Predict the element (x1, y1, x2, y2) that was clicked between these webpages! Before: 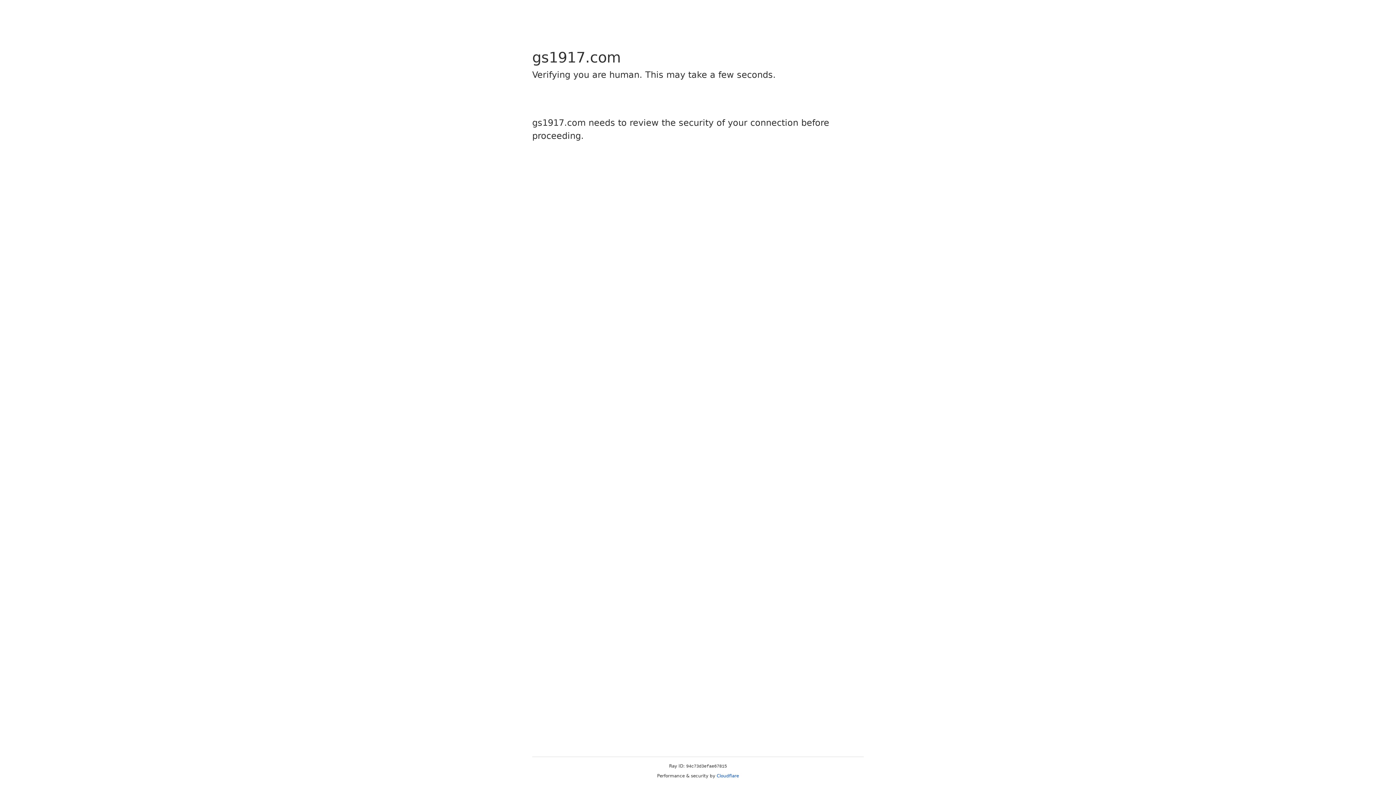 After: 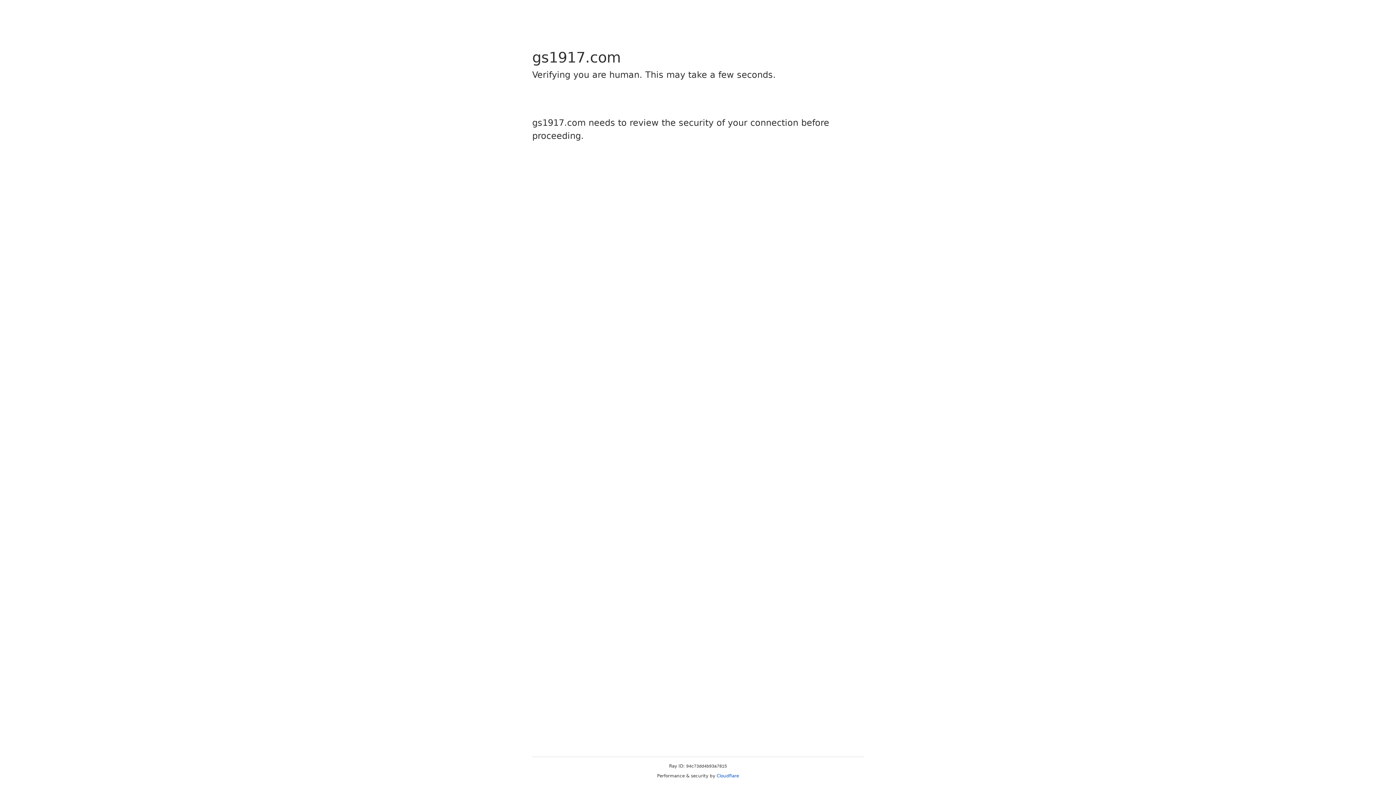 Action: label: Cloudflare bbox: (716, 773, 739, 778)